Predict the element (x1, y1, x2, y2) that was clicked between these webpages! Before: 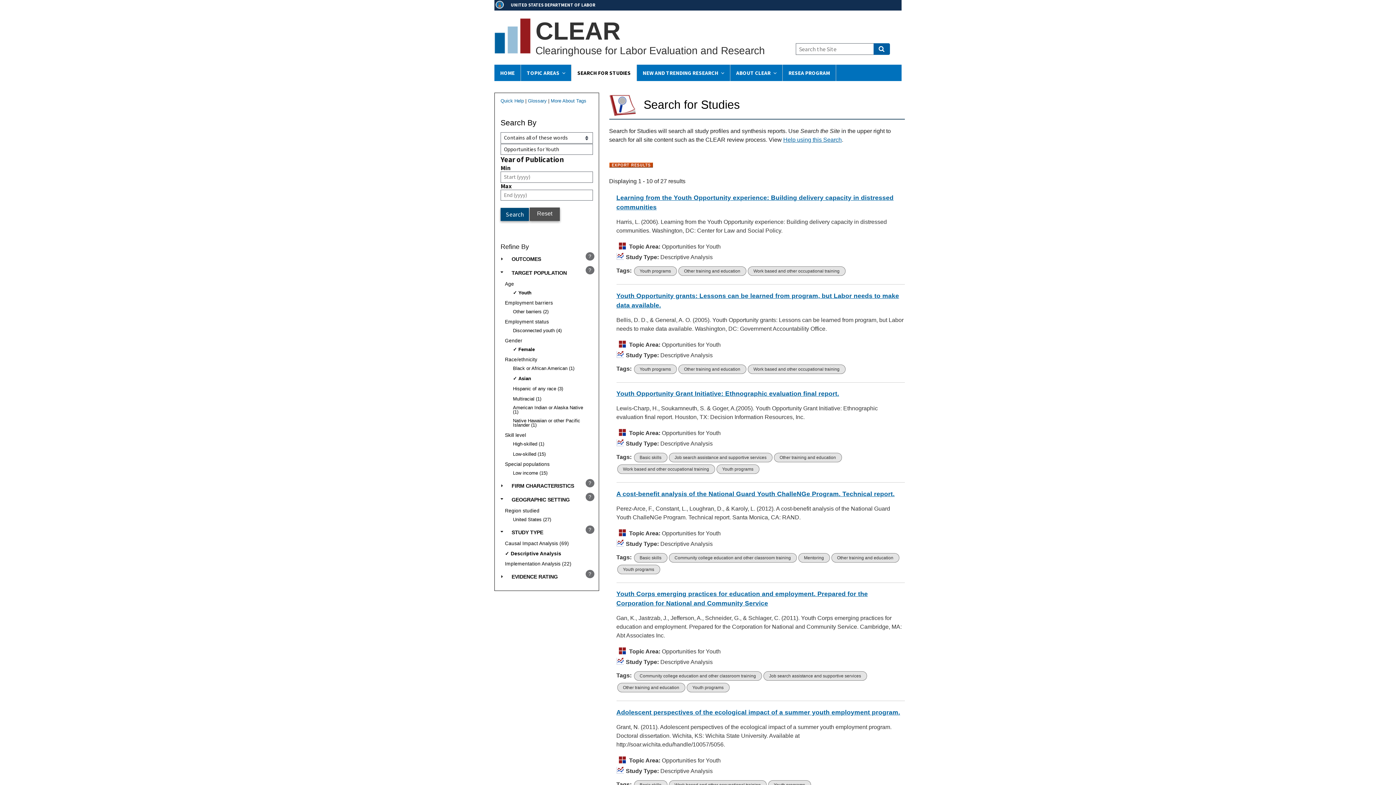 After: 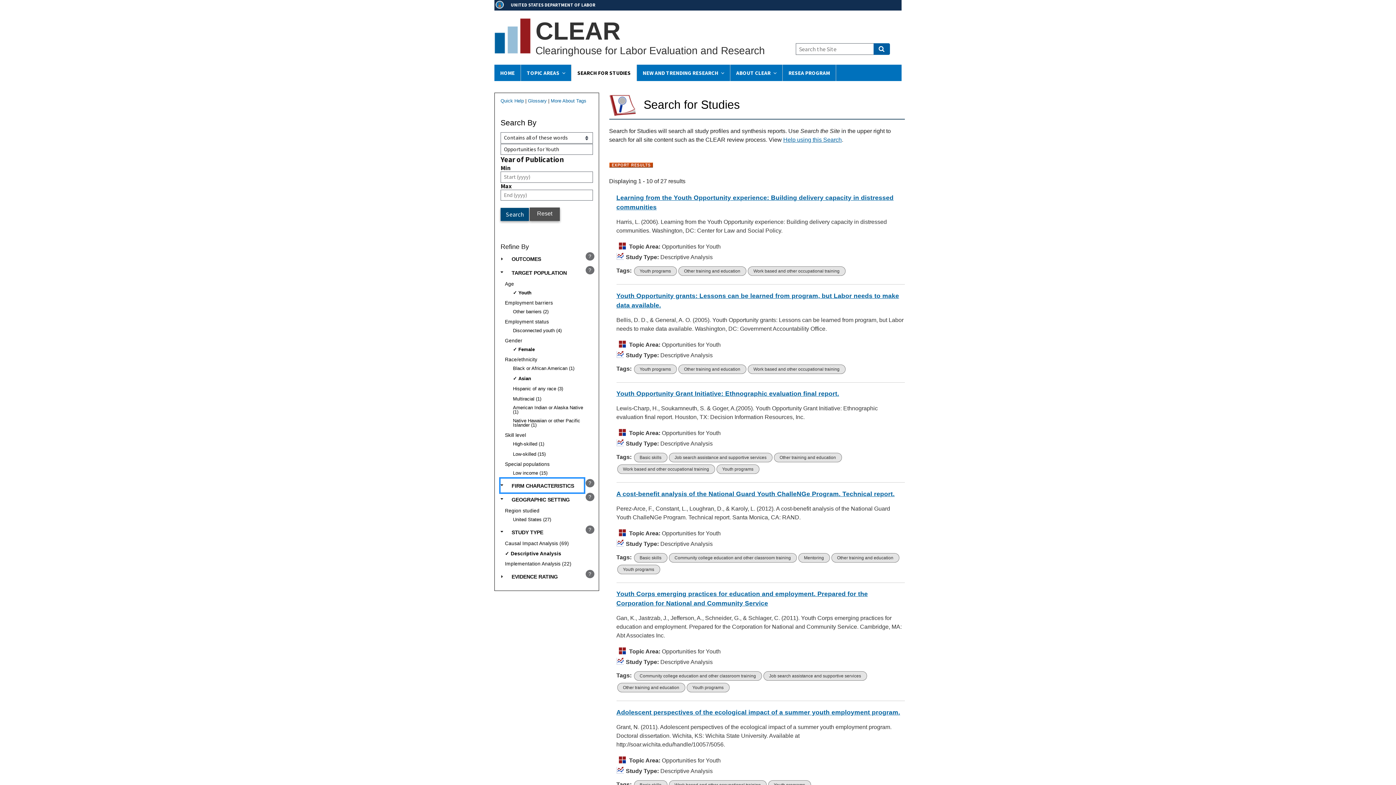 Action: label: FIRM CHARACTERISTICS bbox: (500, 478, 583, 492)